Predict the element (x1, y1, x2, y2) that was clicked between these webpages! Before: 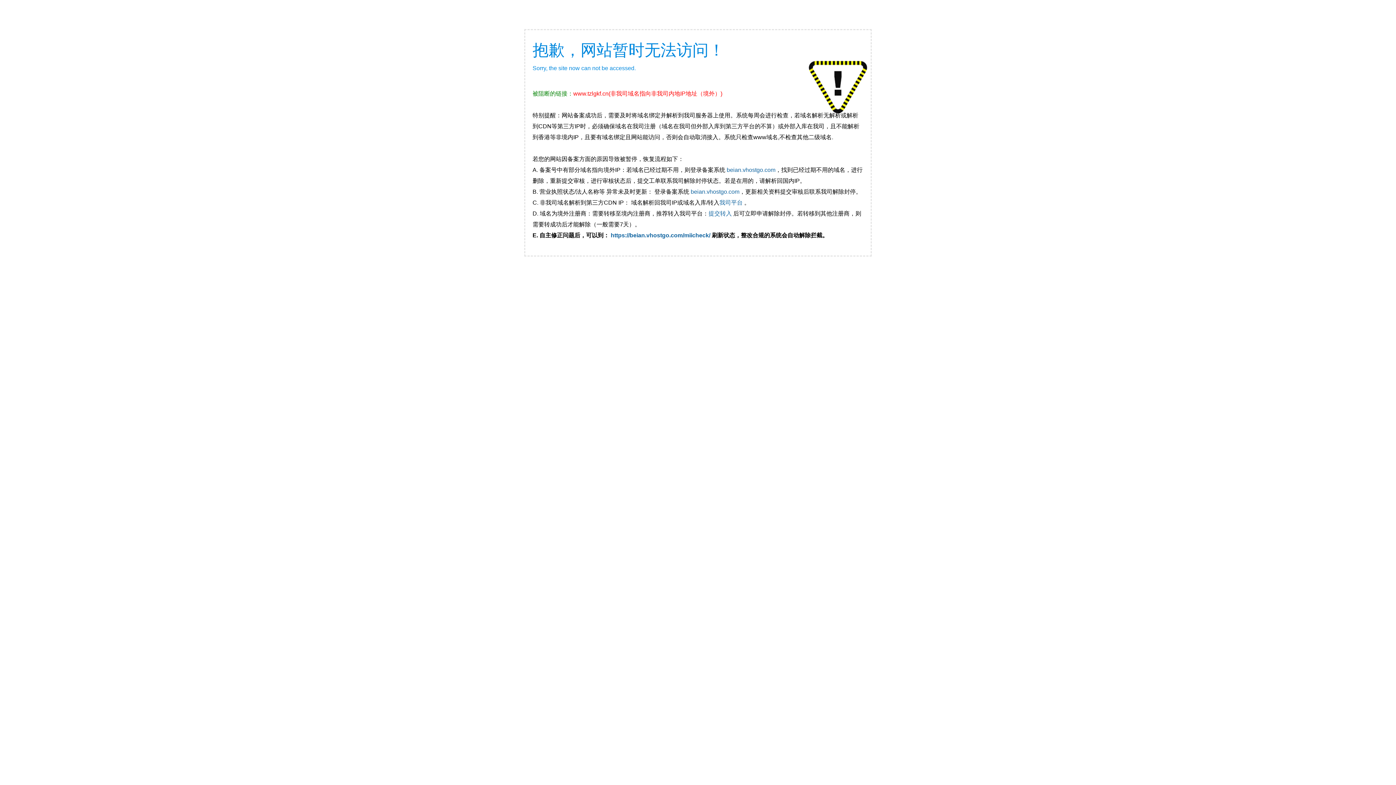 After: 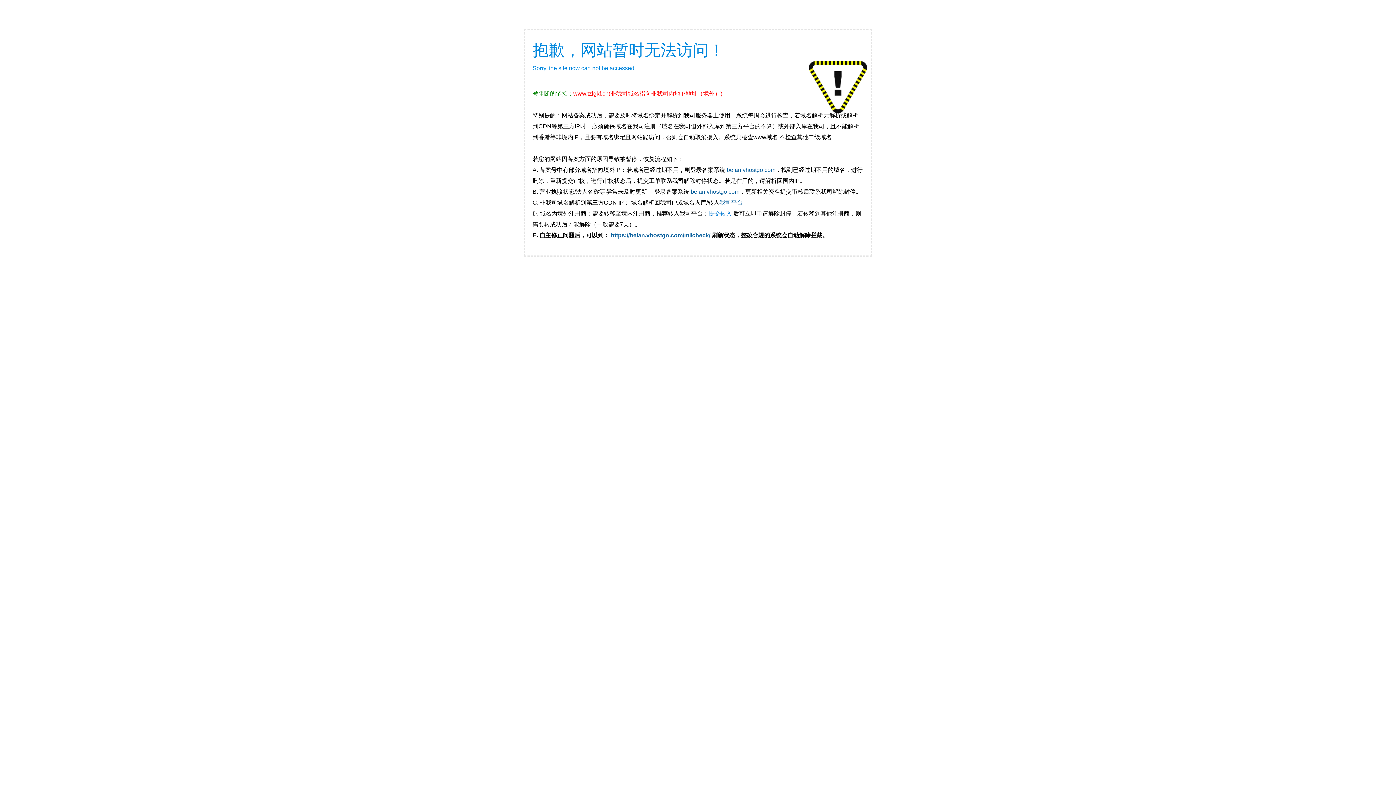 Action: label: 提交转入 bbox: (708, 210, 732, 216)